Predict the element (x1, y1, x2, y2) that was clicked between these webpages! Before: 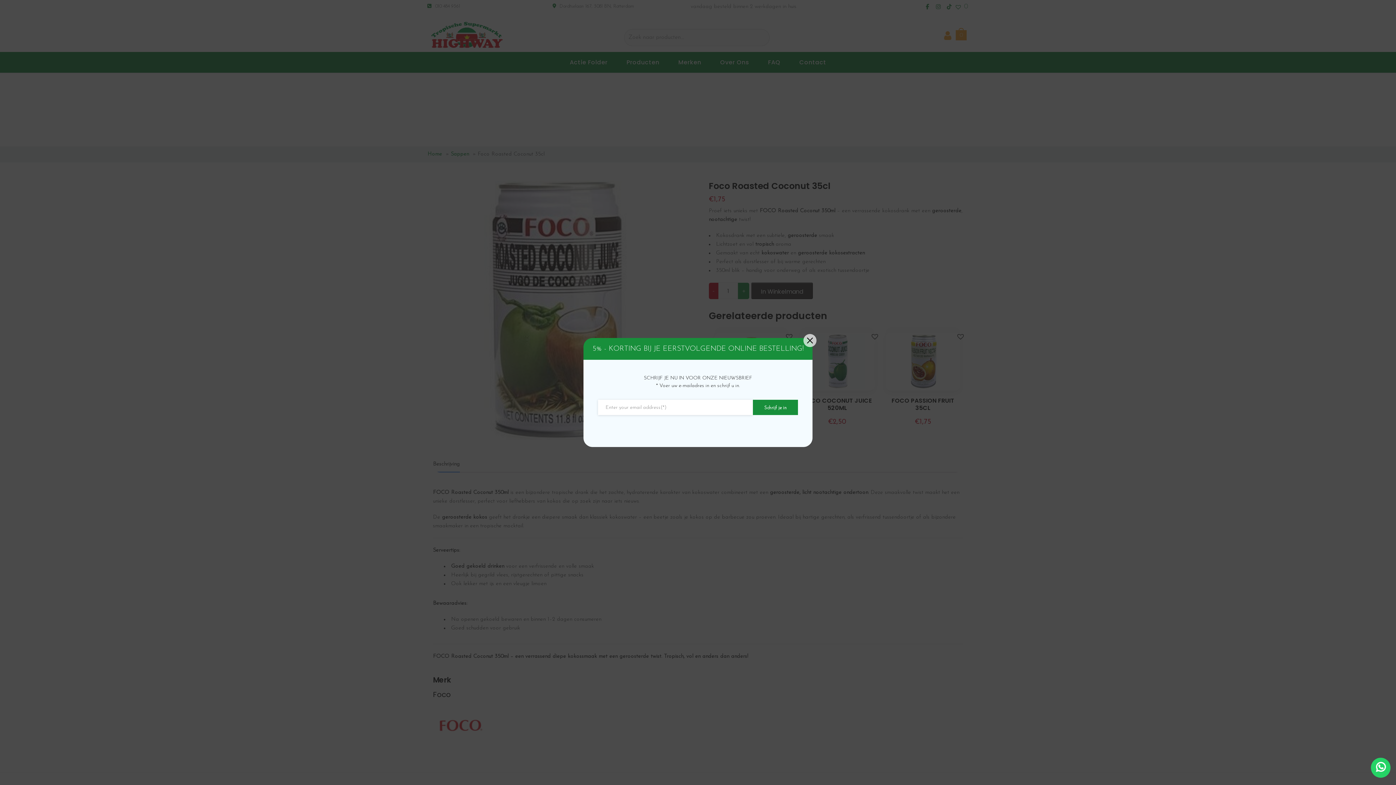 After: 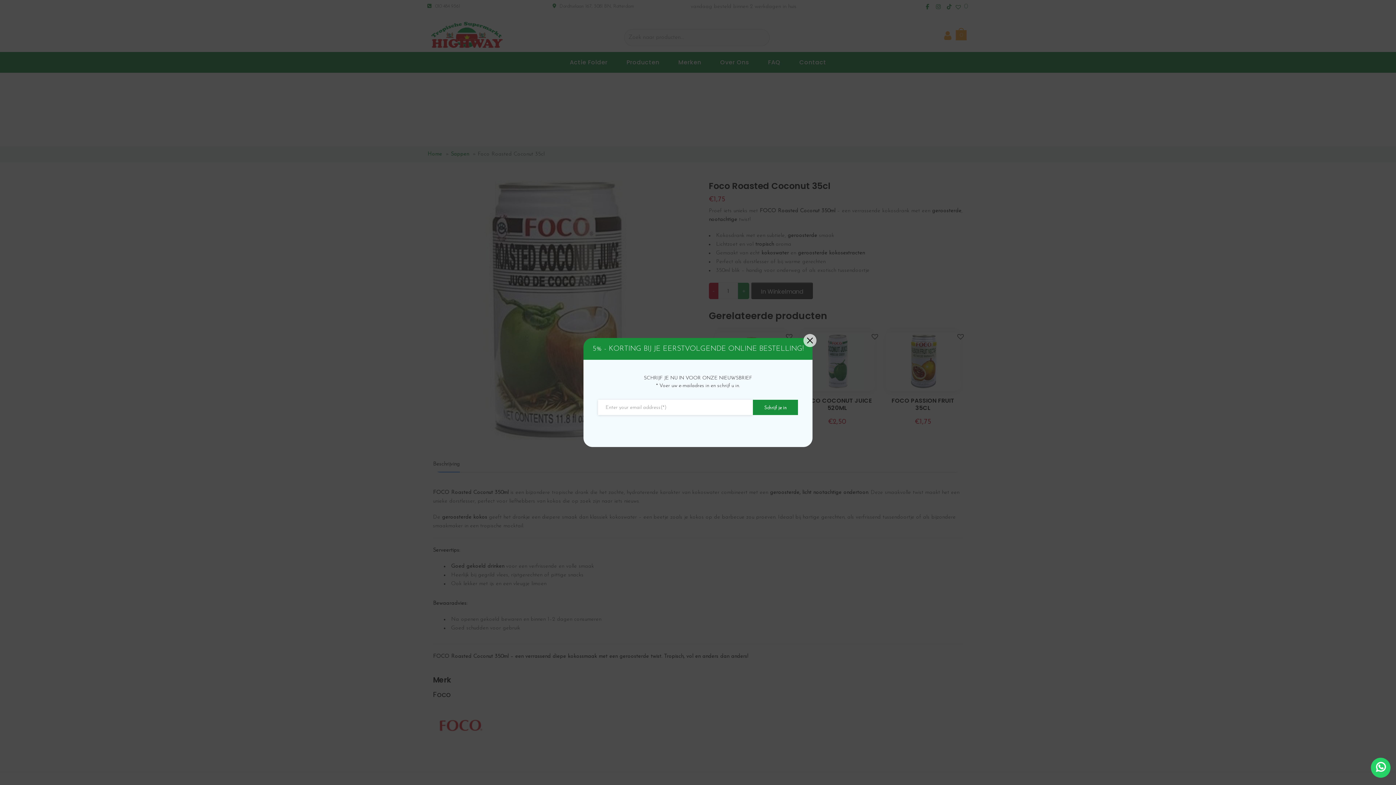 Action: bbox: (1376, 767, 1385, 773)